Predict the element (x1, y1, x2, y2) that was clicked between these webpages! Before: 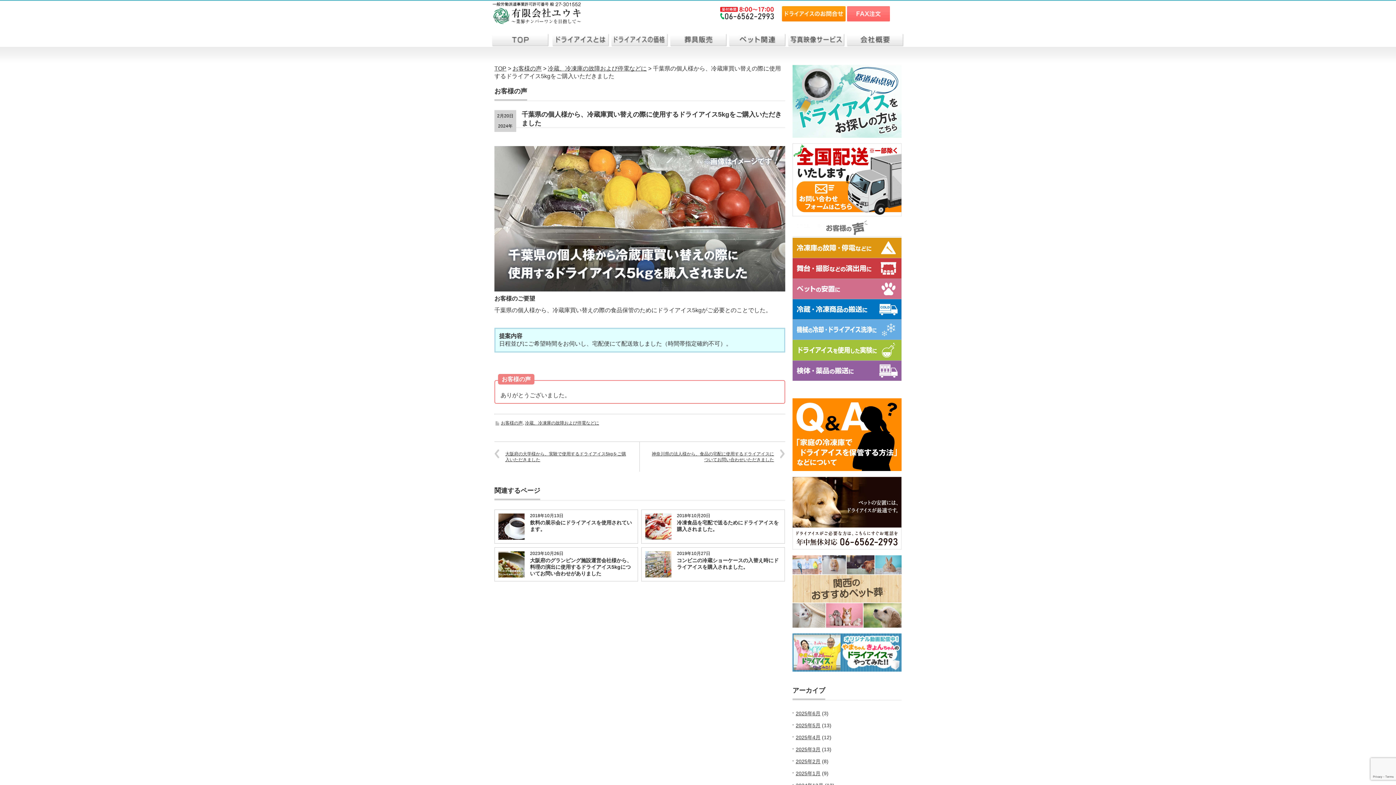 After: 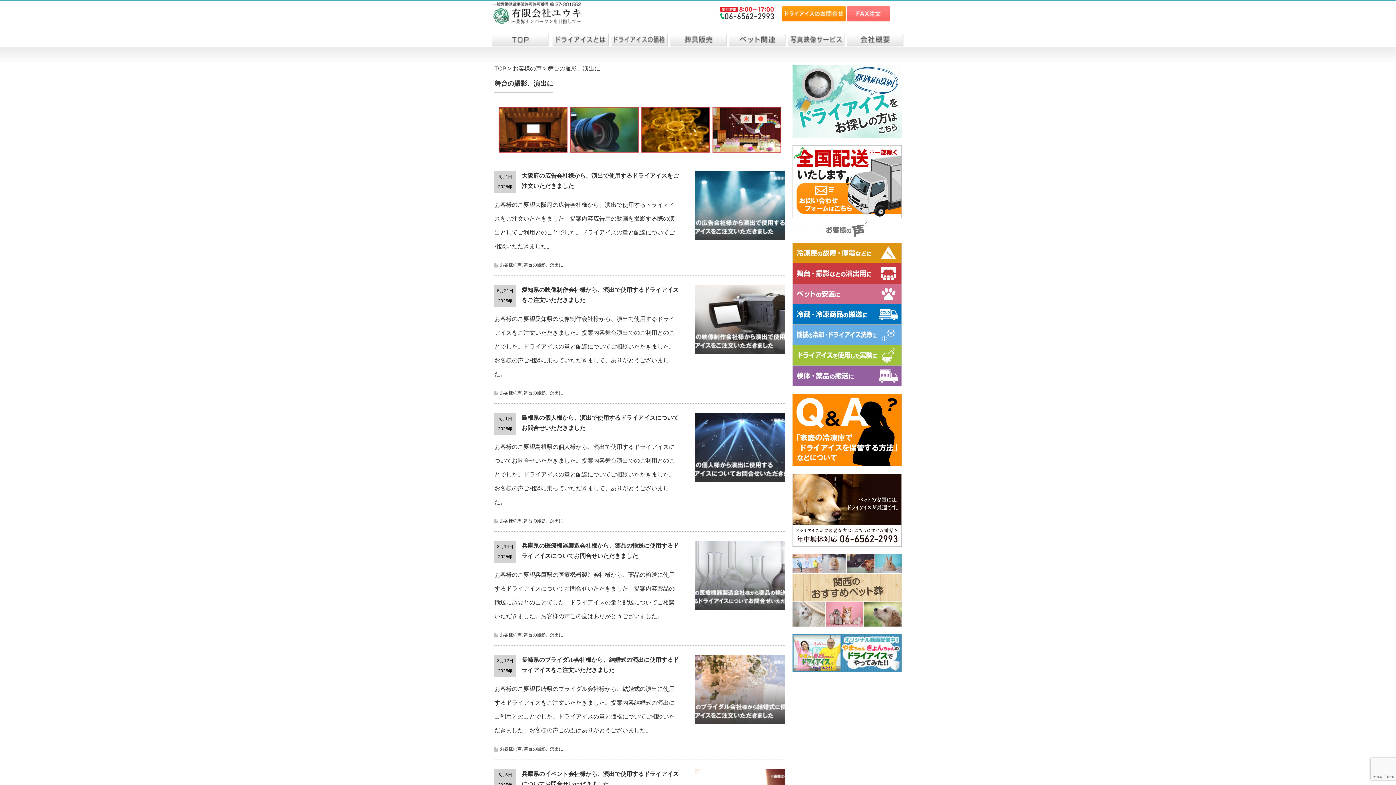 Action: bbox: (792, 258, 901, 264)